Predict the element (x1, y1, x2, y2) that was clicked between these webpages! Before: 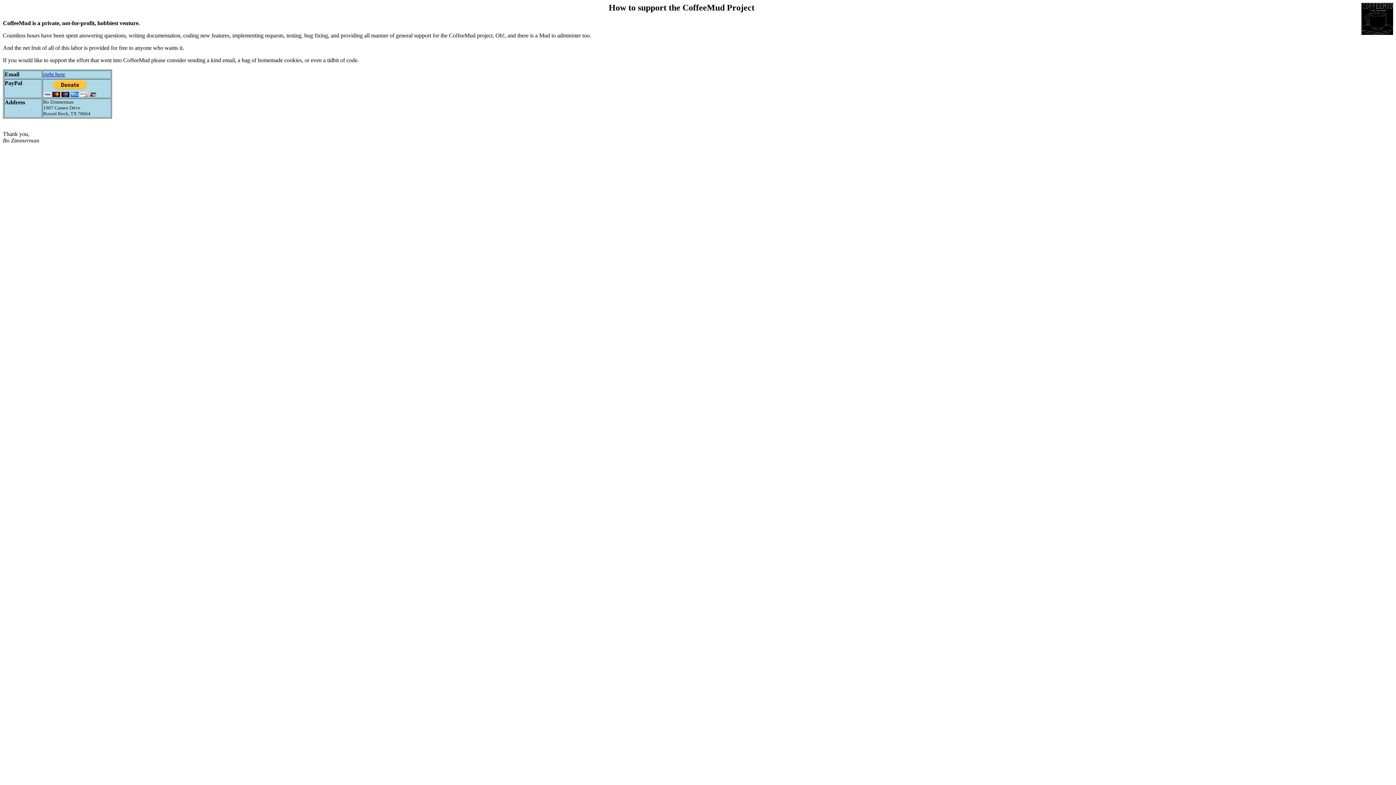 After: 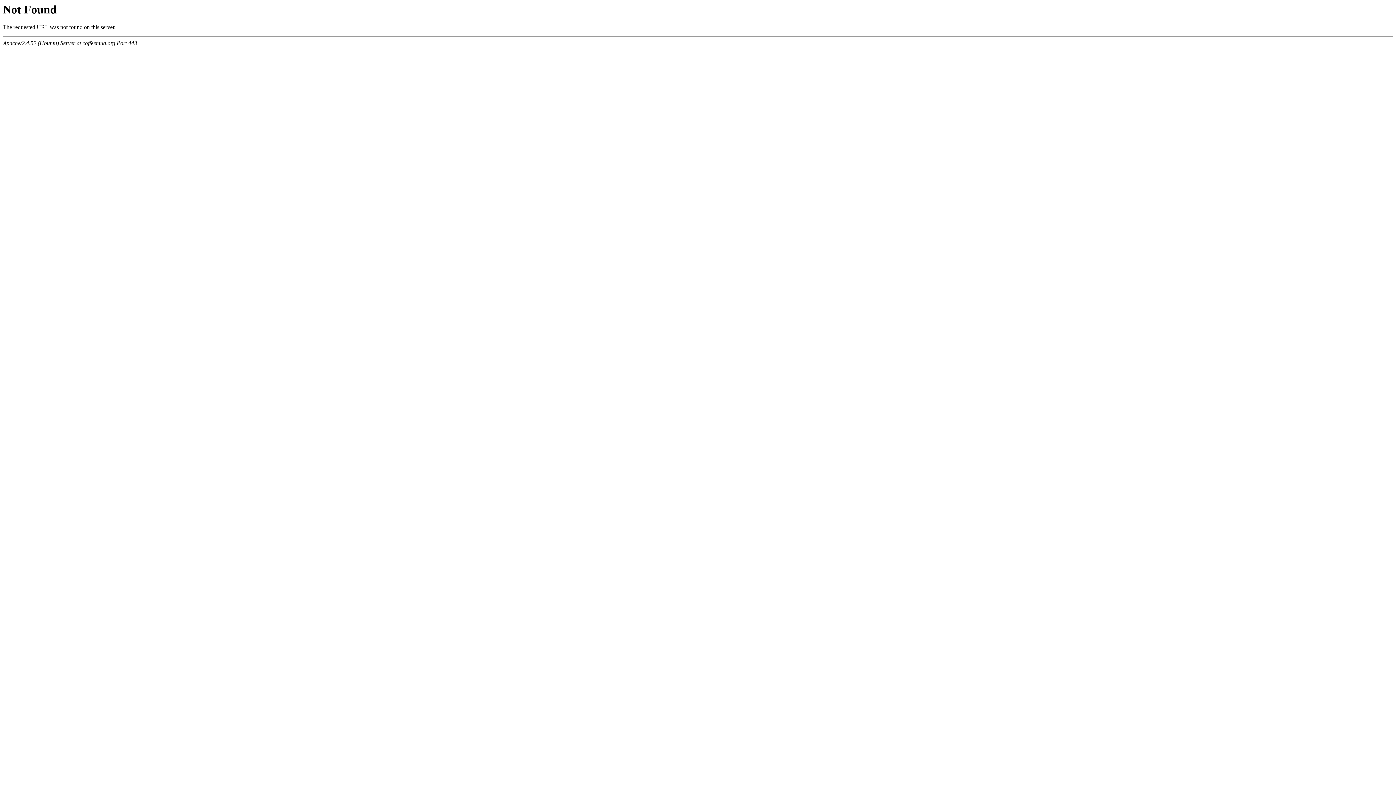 Action: label: right here bbox: (43, 71, 65, 77)